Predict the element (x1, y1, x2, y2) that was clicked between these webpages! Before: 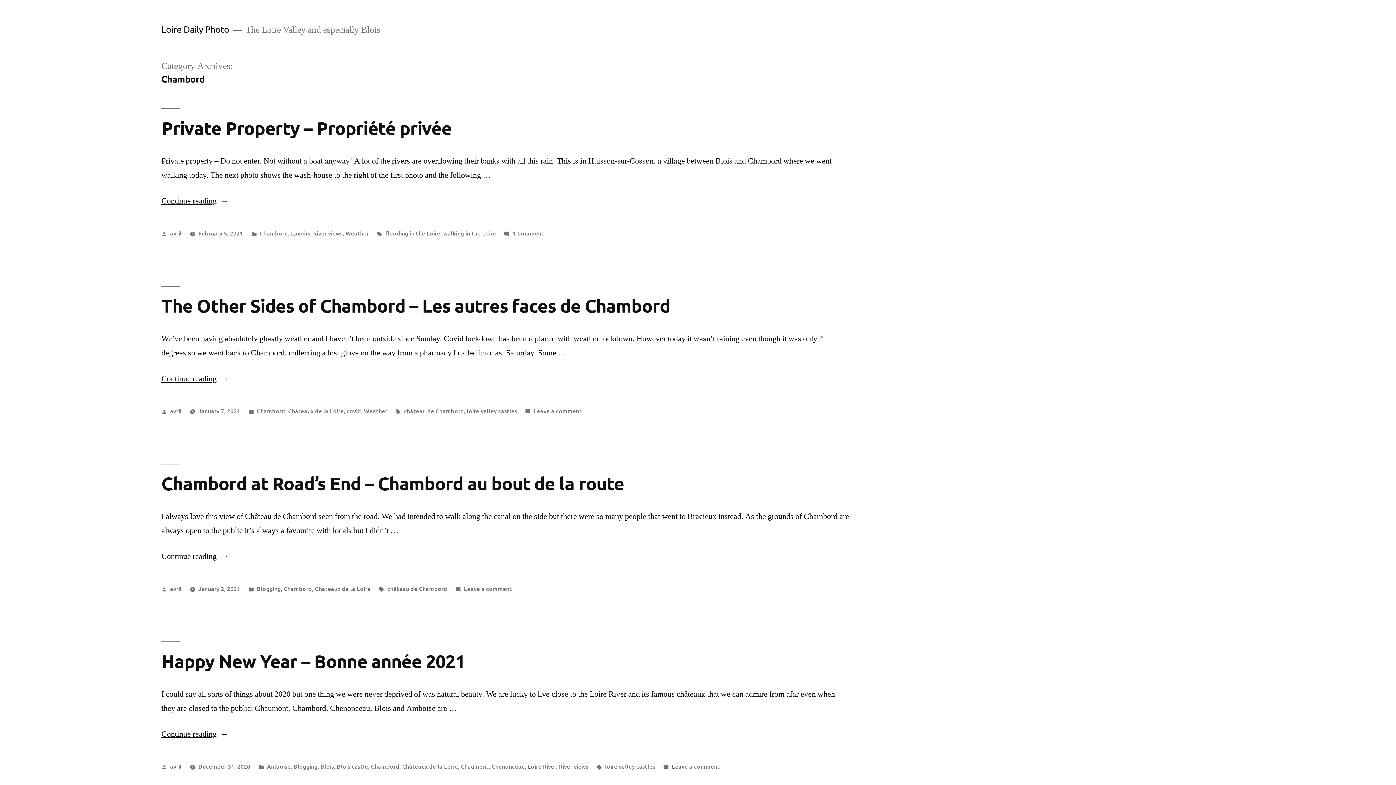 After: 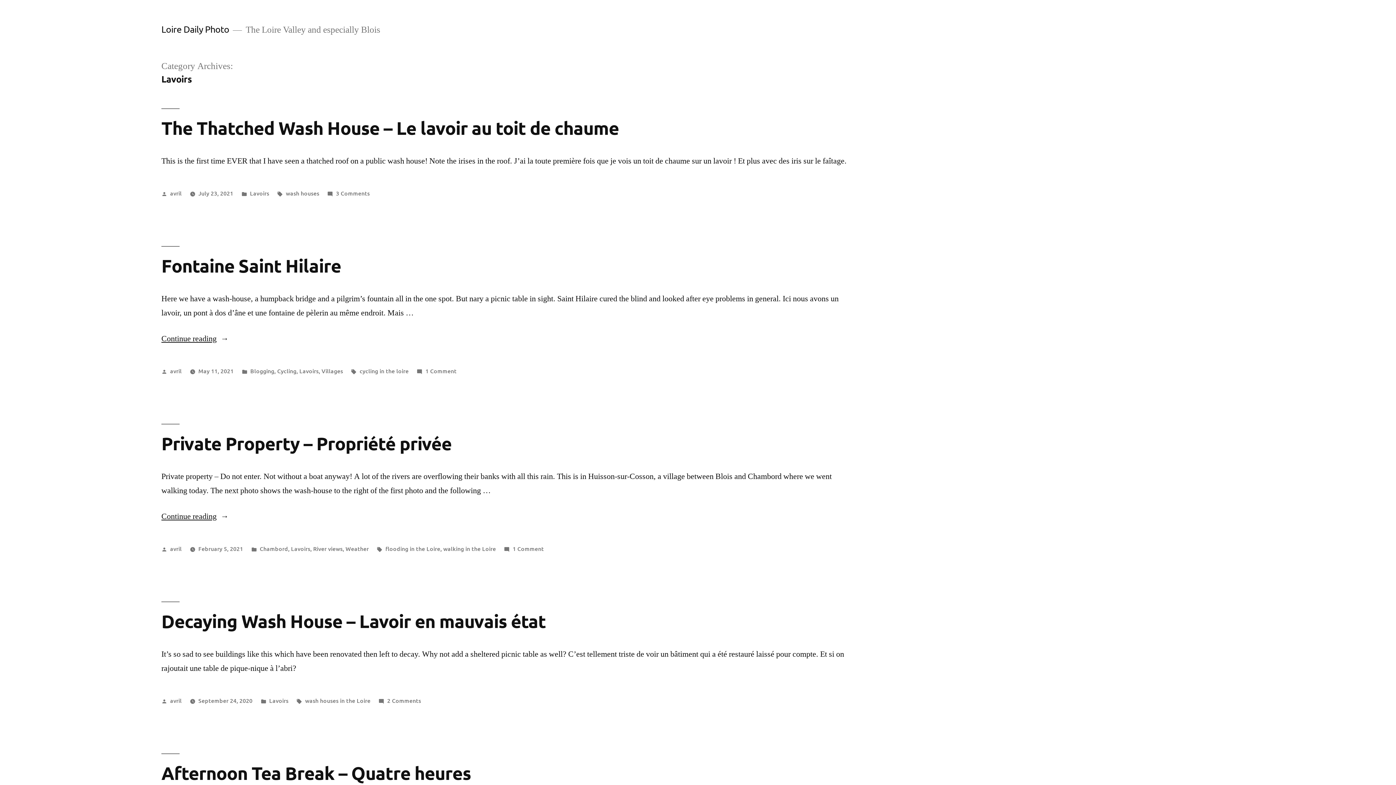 Action: bbox: (291, 229, 310, 237) label: Lavoirs